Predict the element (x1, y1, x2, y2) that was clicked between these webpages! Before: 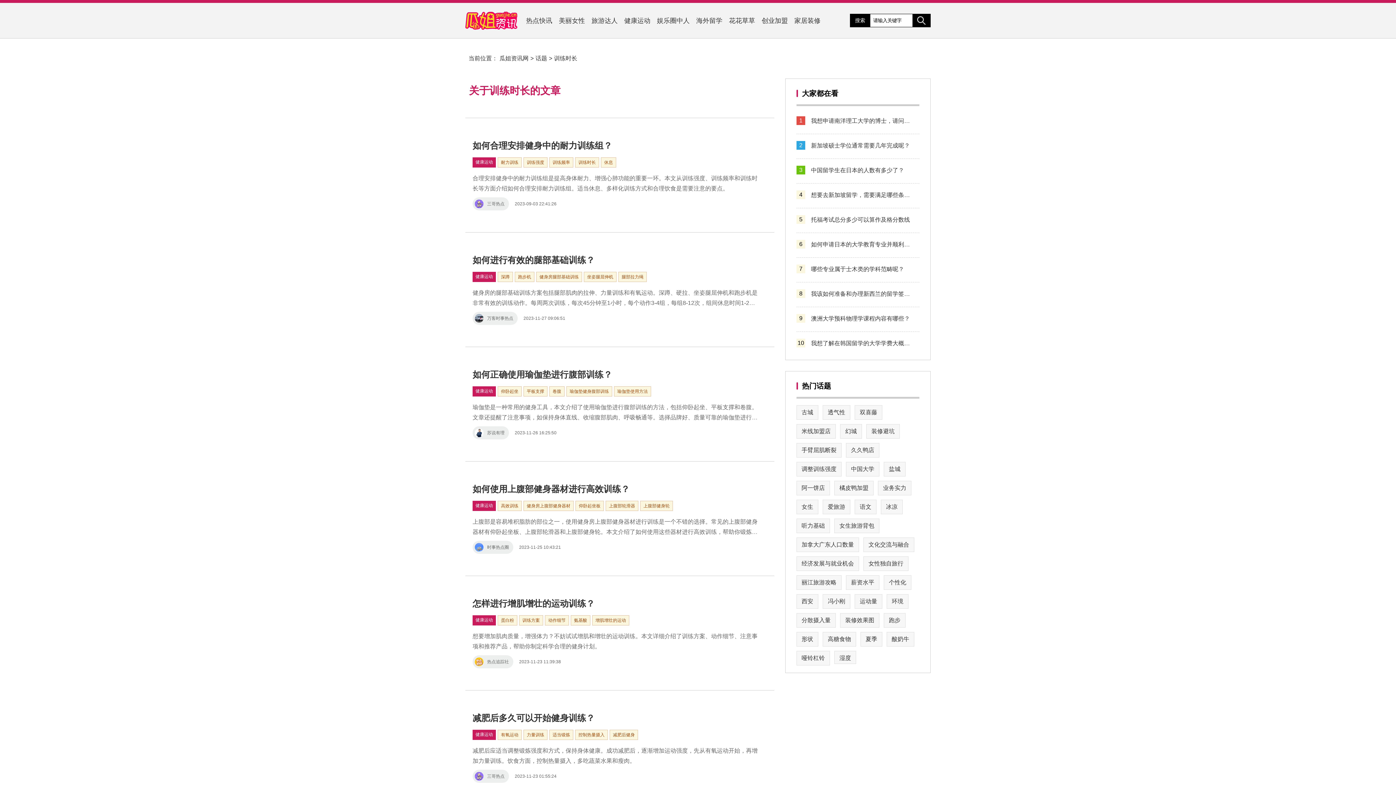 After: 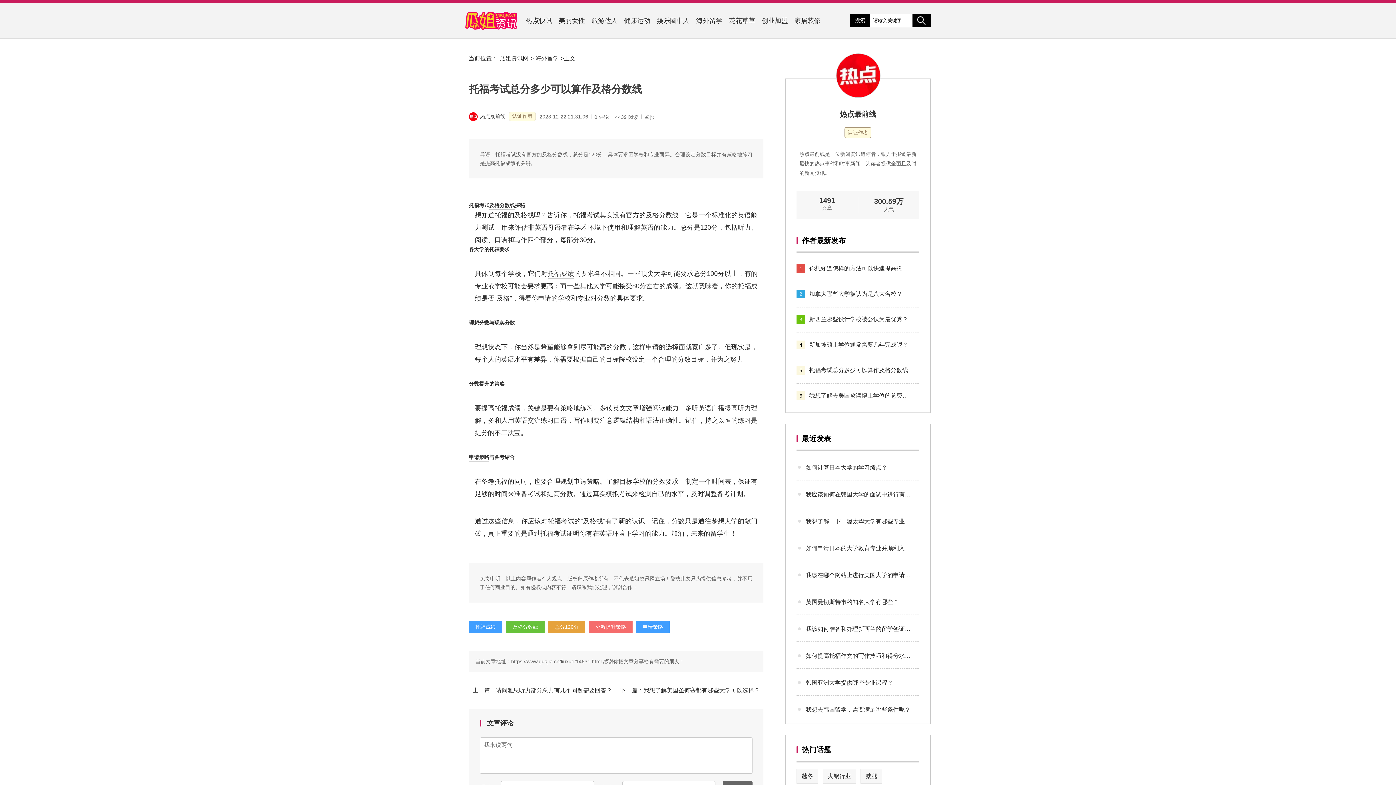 Action: label: 托福考试总分多少可以算作及格分数线 bbox: (811, 214, 913, 225)